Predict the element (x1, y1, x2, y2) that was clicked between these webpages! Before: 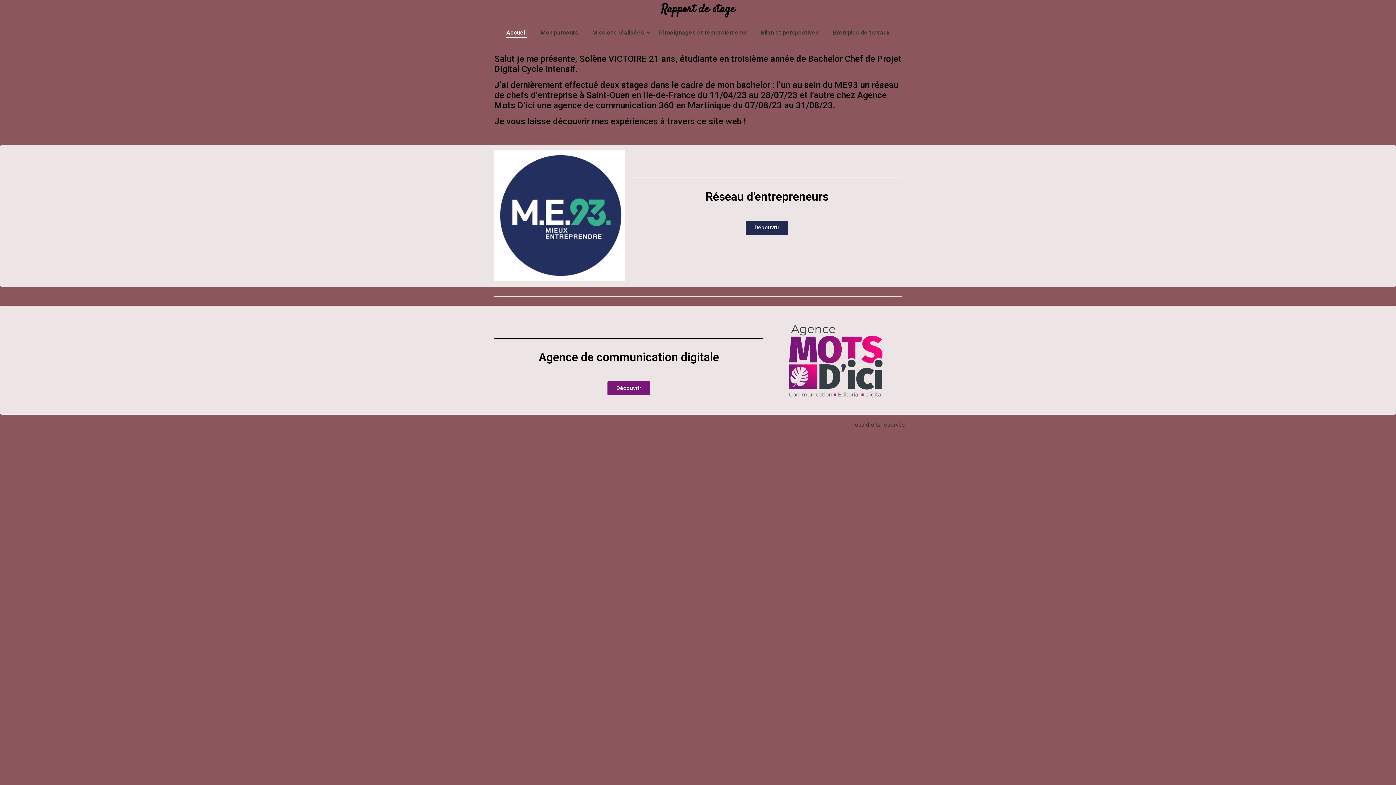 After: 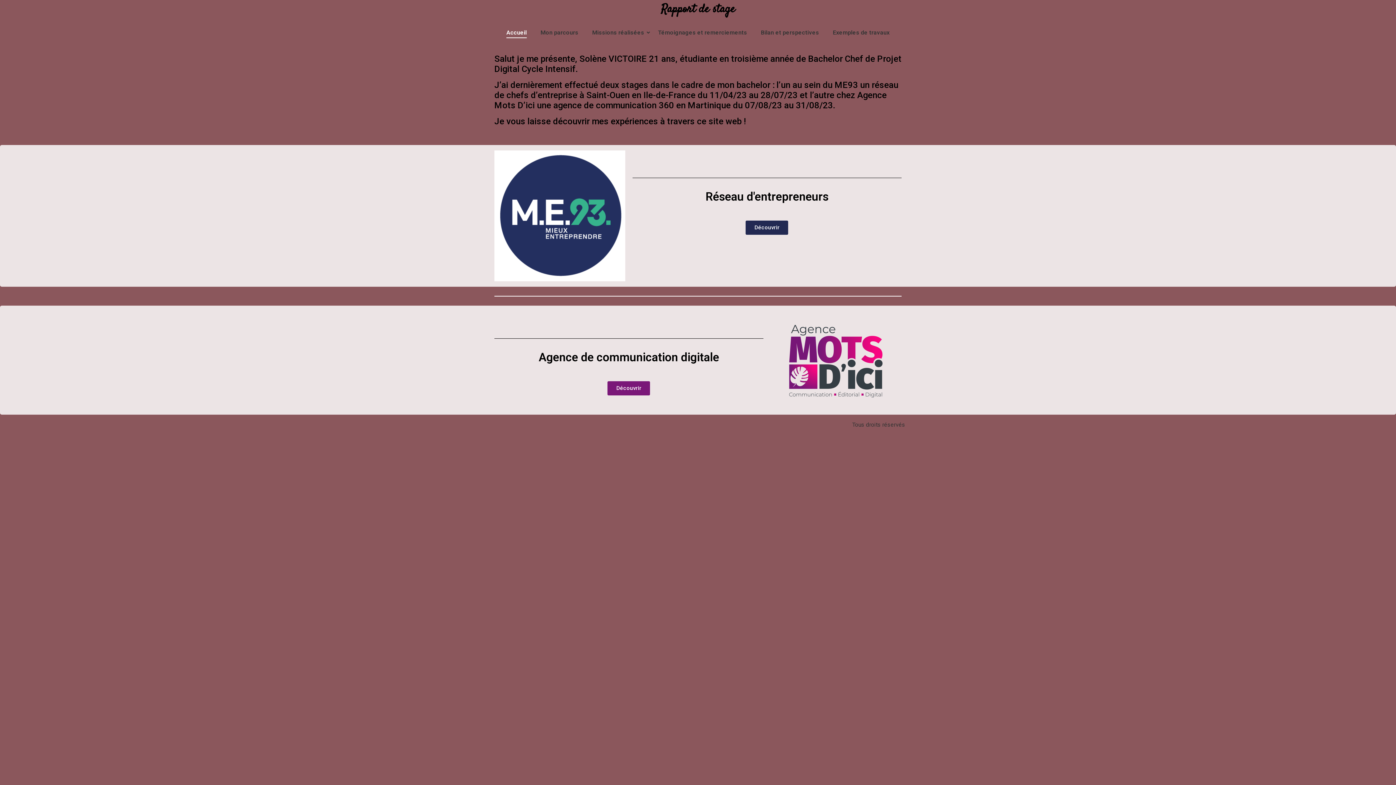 Action: bbox: (494, 150, 625, 281)